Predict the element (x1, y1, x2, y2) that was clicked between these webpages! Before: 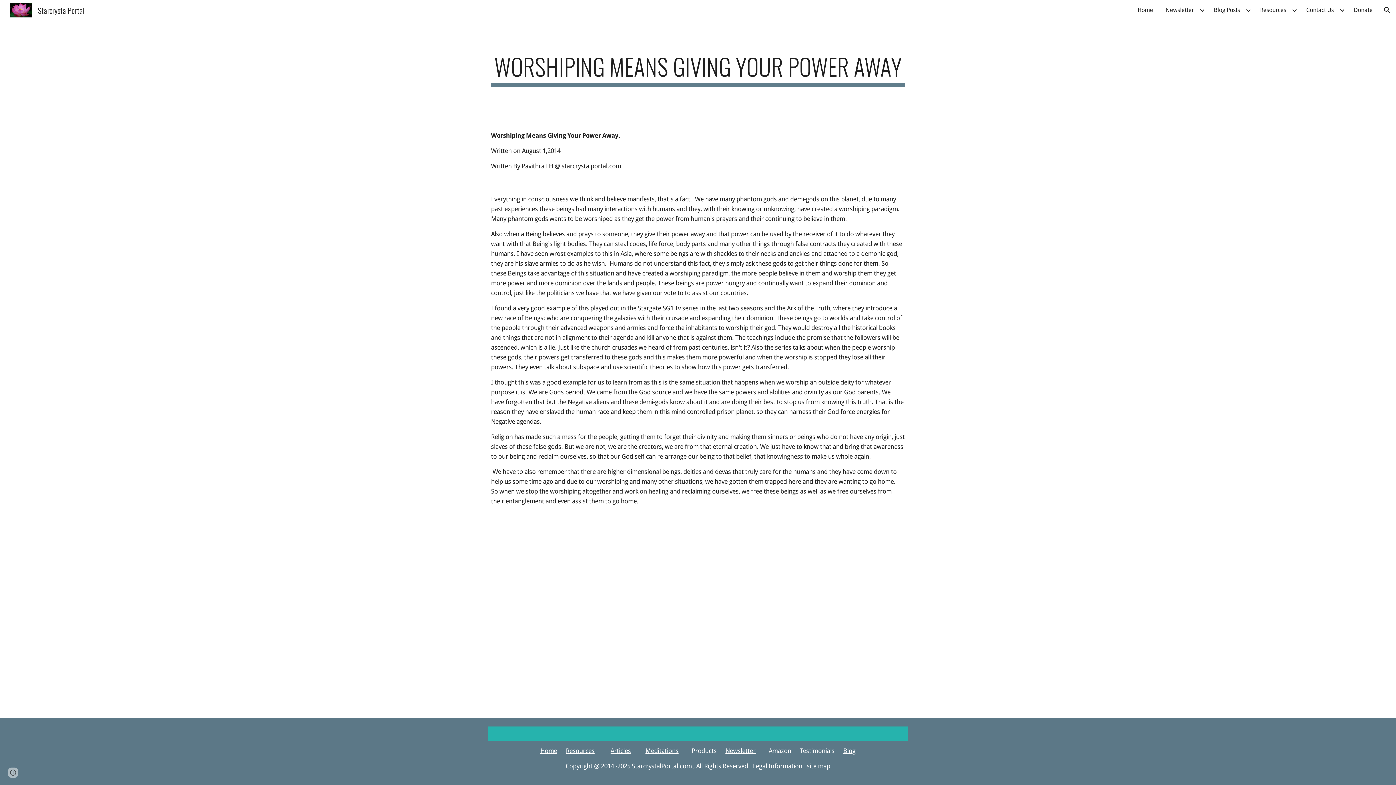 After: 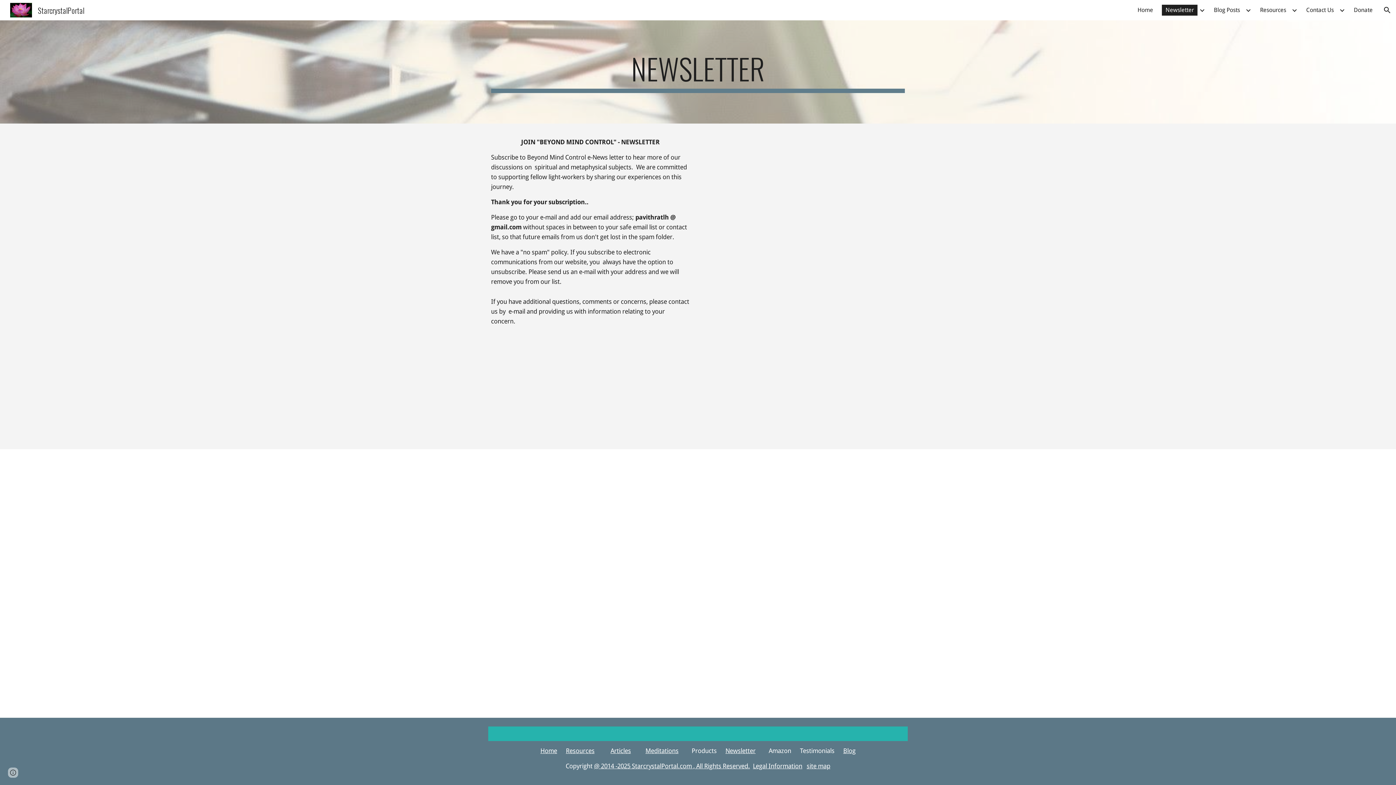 Action: bbox: (1162, 4, 1197, 15) label: Newsletter